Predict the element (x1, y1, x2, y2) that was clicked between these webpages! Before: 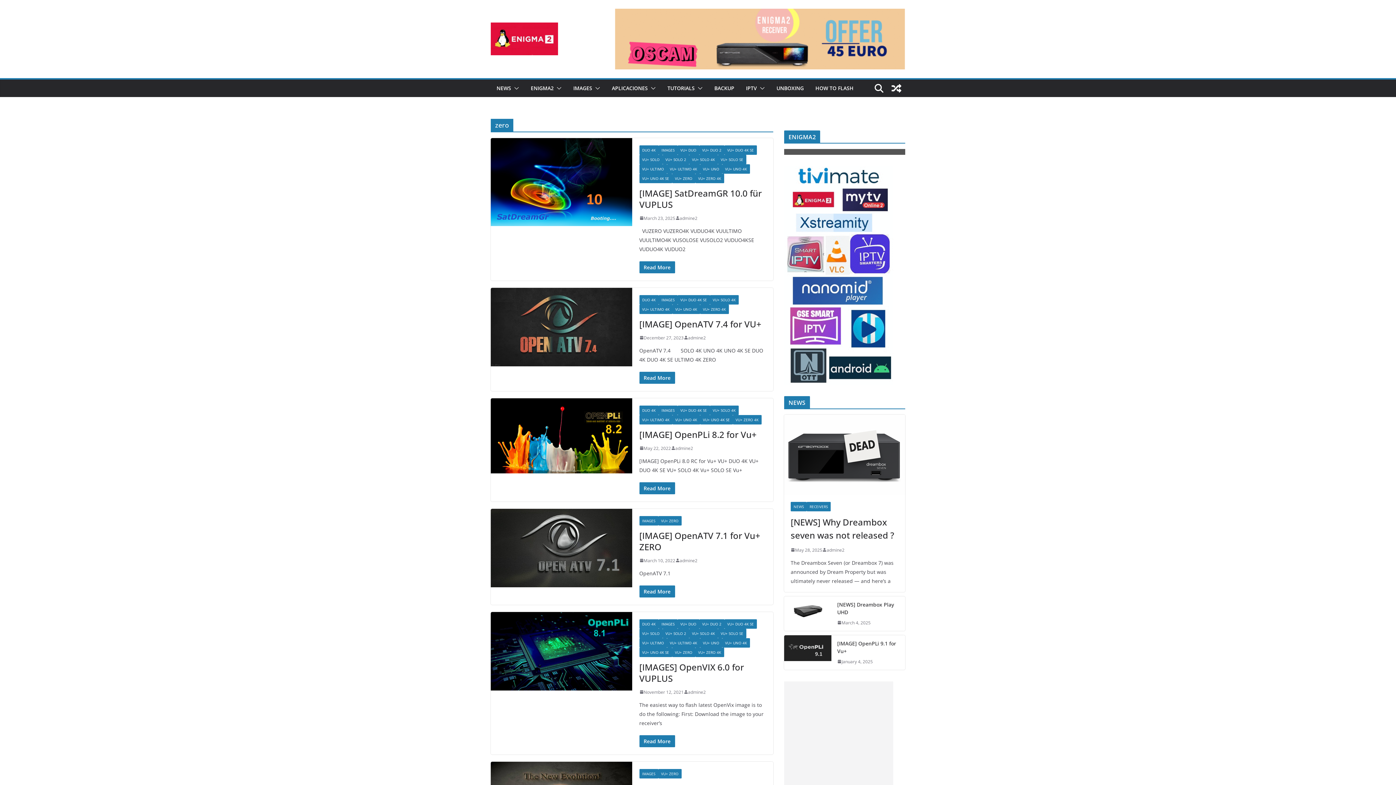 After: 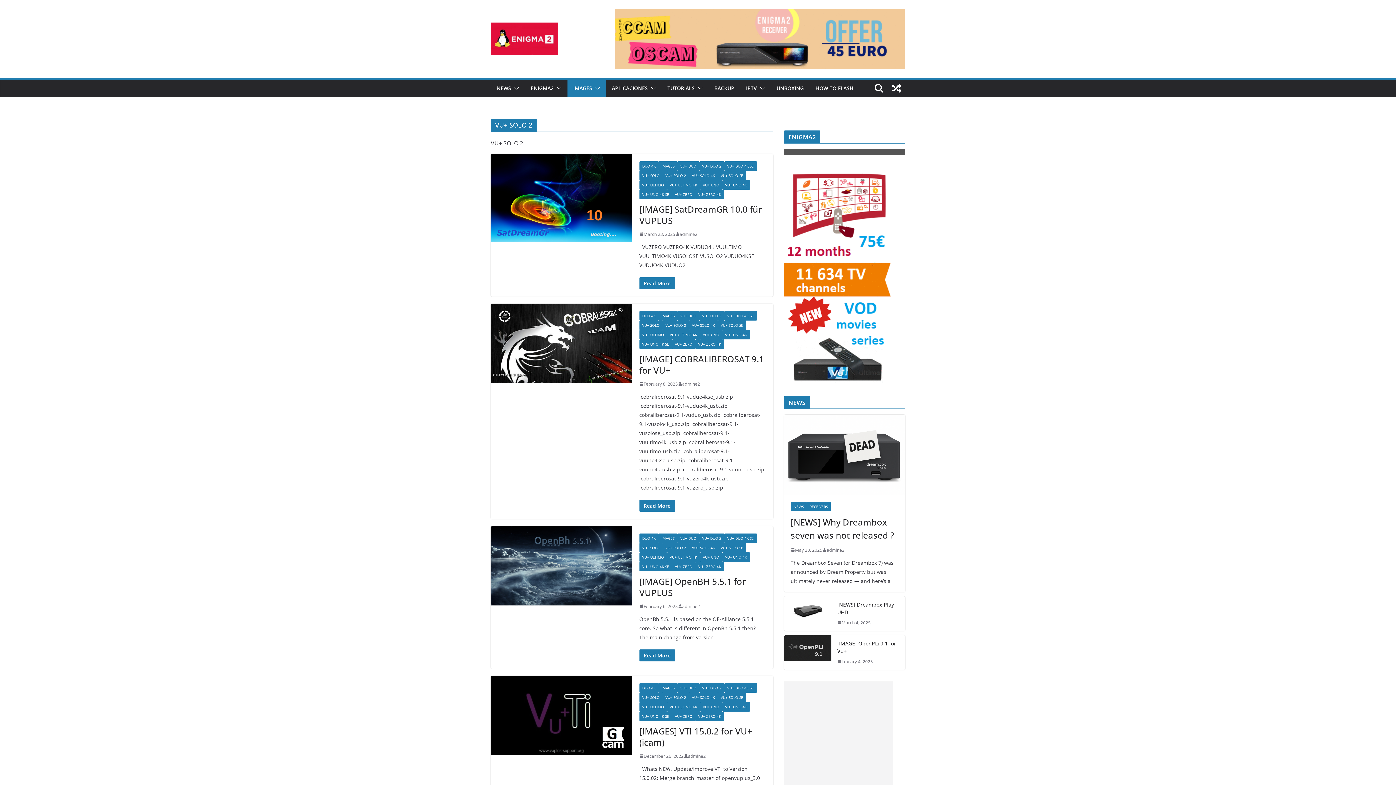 Action: label: VU+ SOLO 2 bbox: (662, 154, 689, 164)